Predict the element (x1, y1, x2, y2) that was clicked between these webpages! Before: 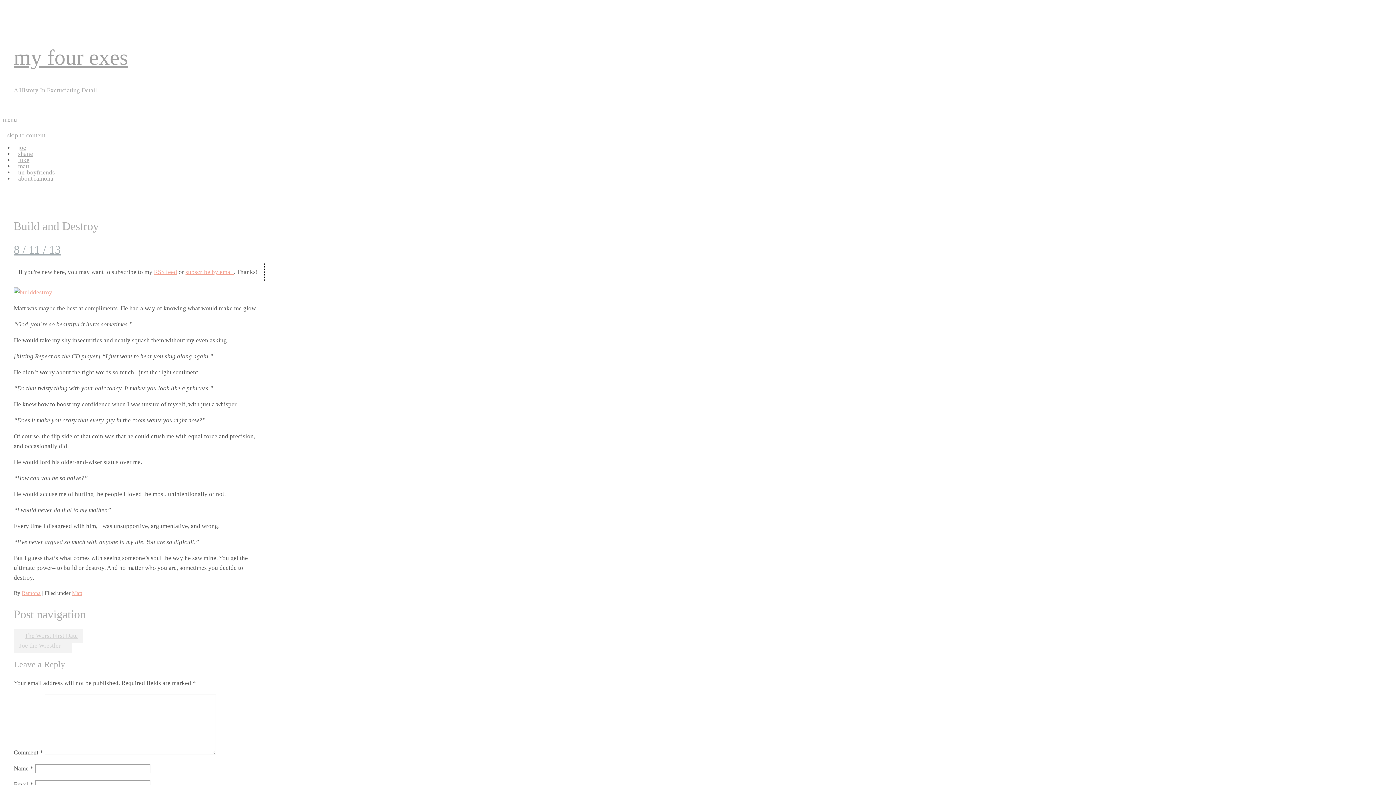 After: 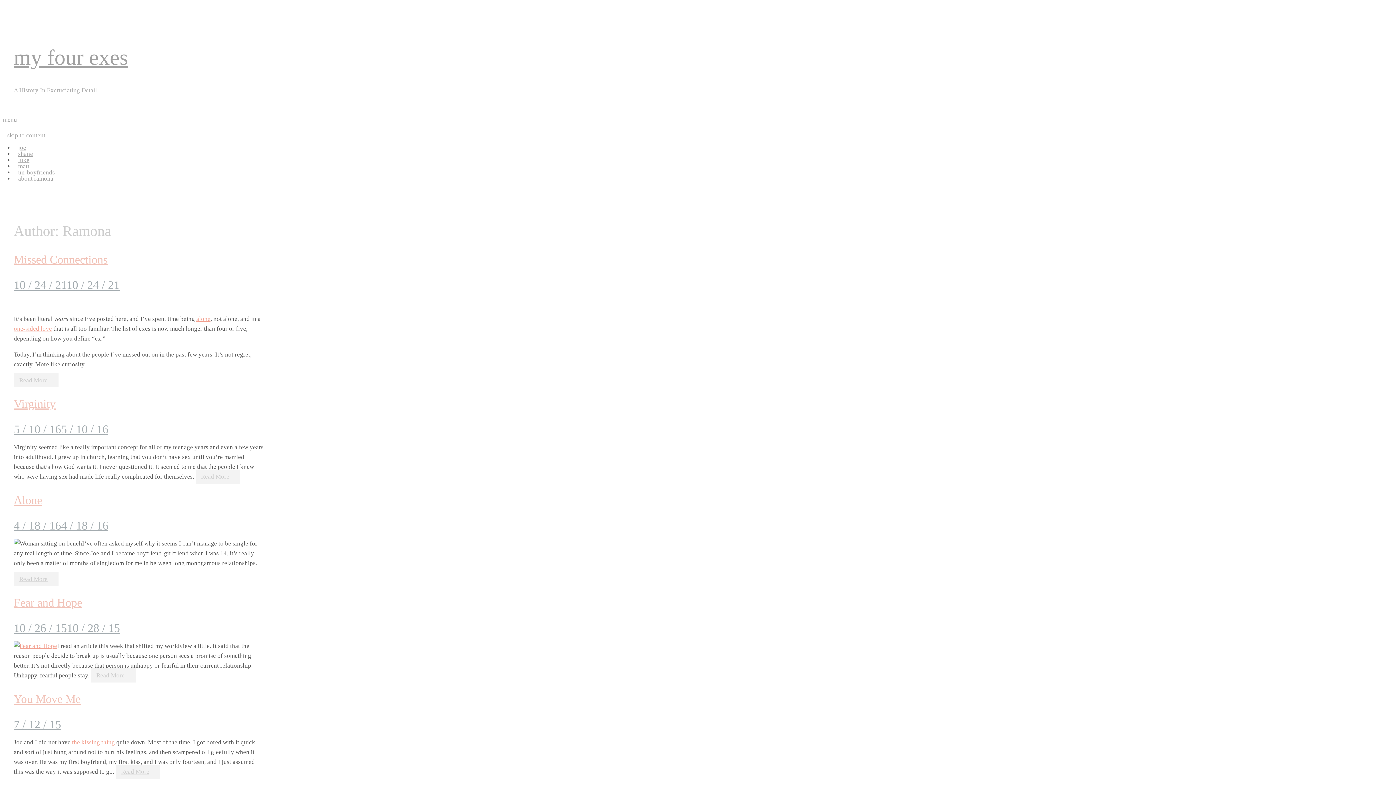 Action: bbox: (21, 590, 40, 596) label: Ramona